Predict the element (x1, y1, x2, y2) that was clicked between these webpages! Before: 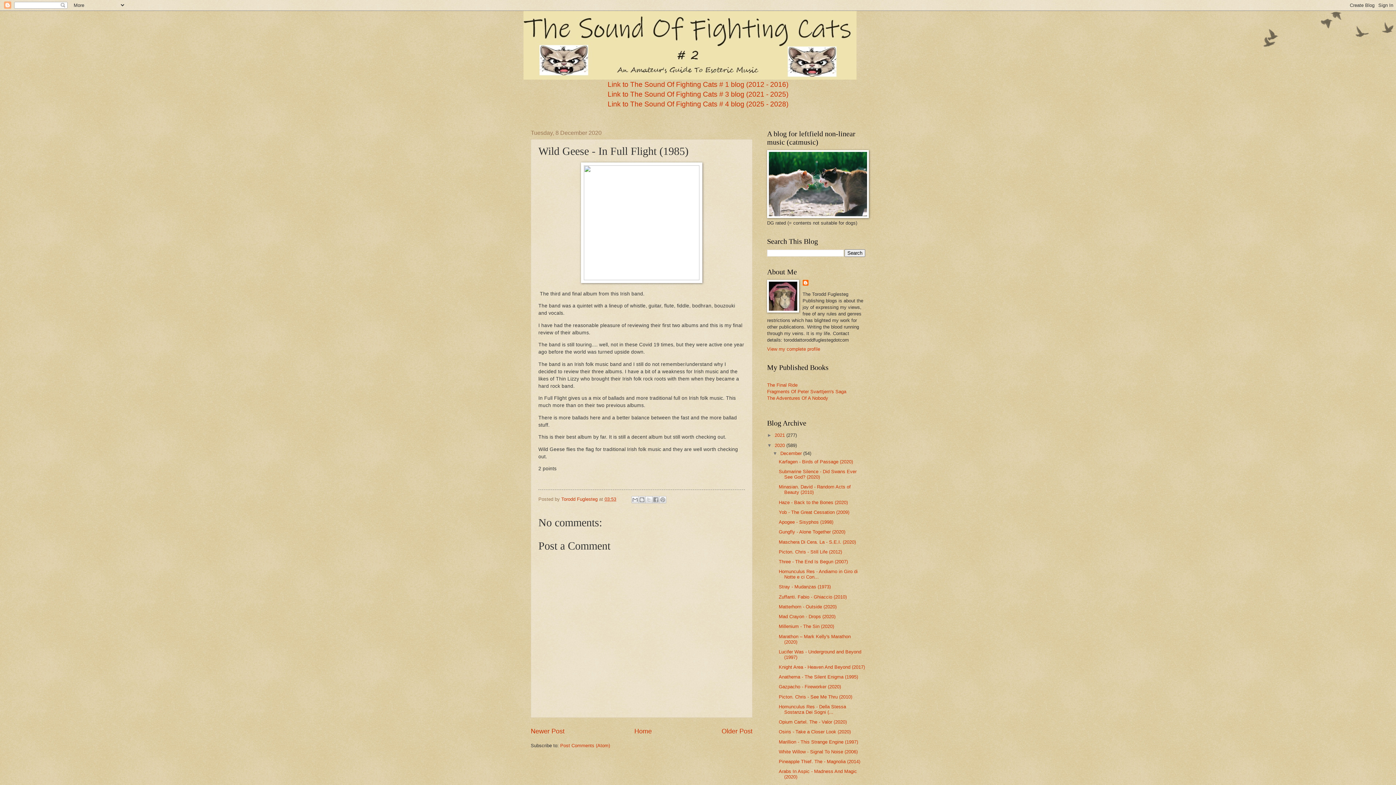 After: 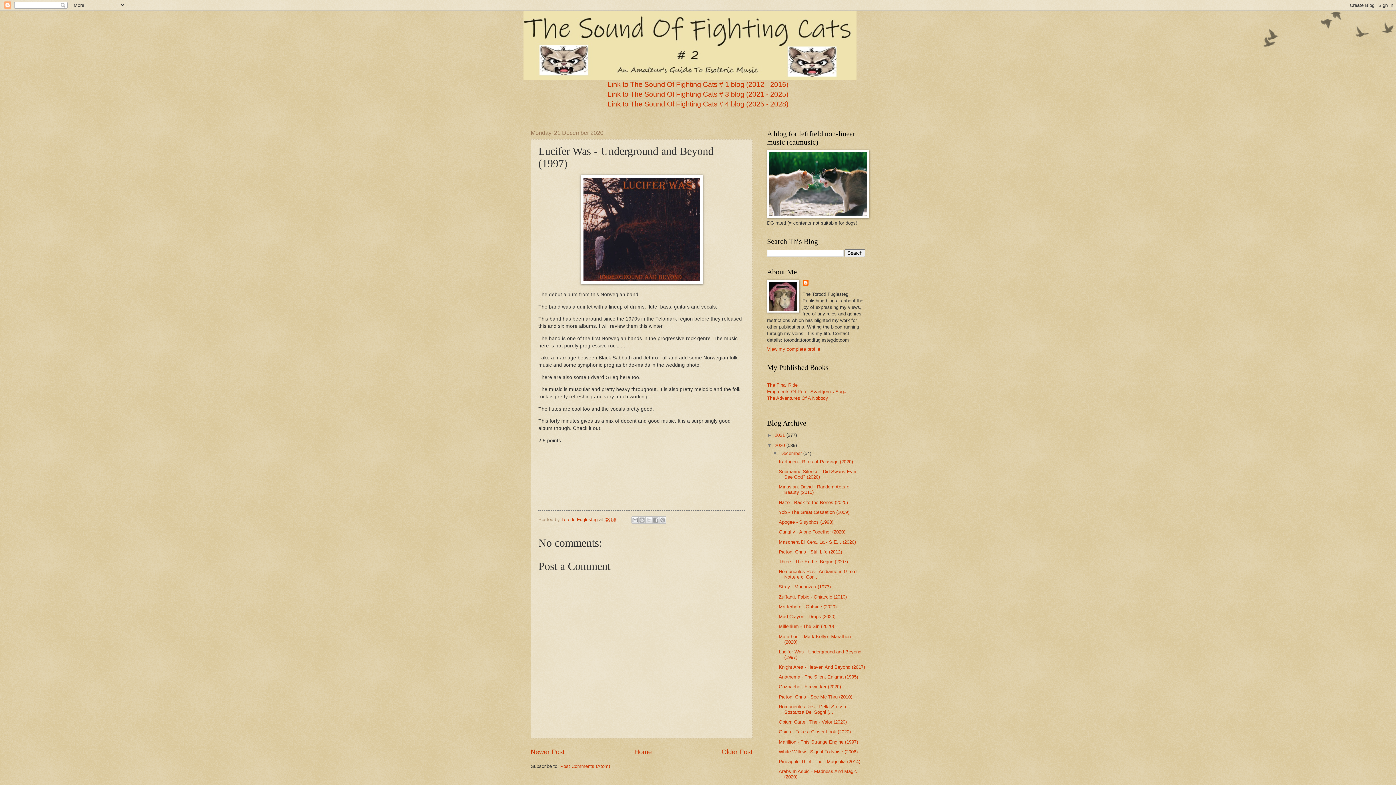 Action: bbox: (778, 649, 861, 660) label: Lucifer Was - Underground and Beyond (1997)